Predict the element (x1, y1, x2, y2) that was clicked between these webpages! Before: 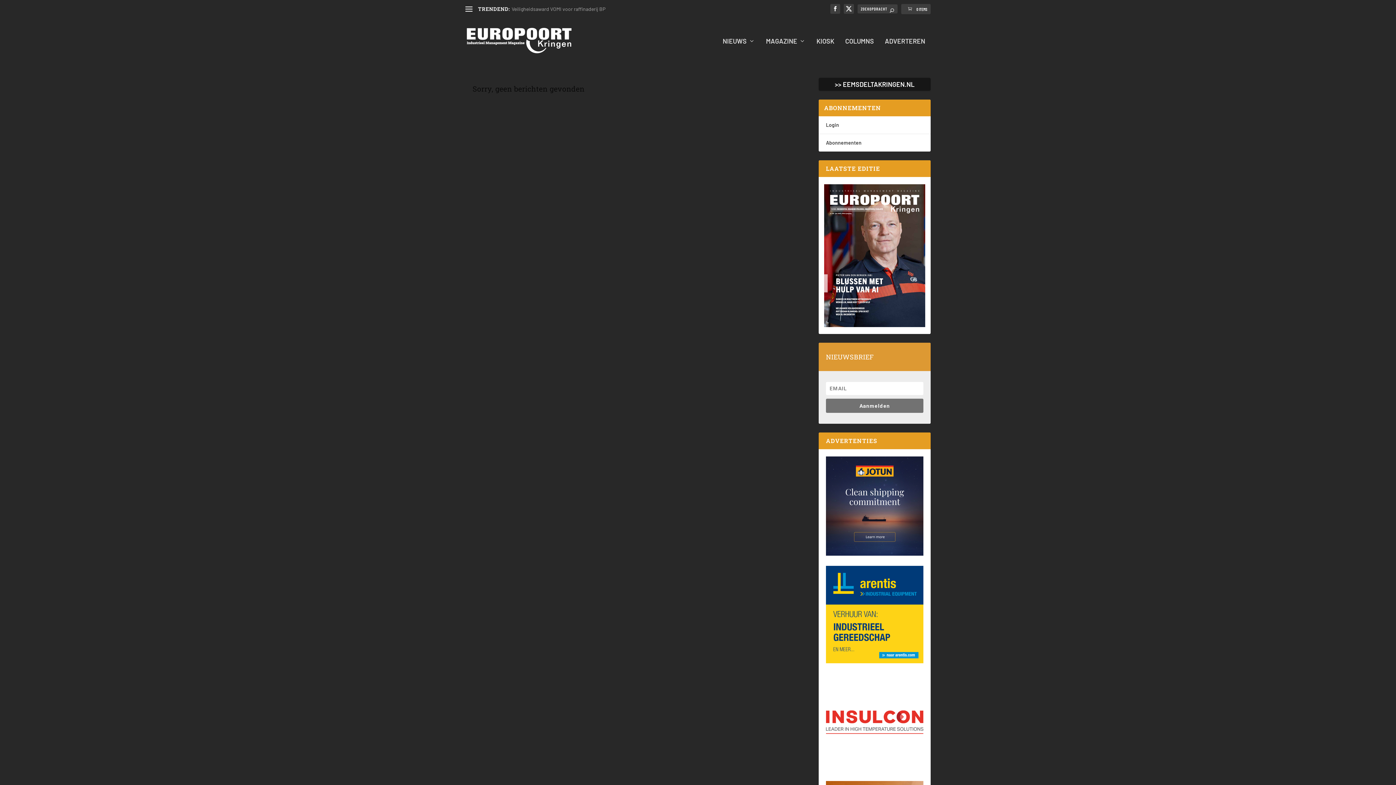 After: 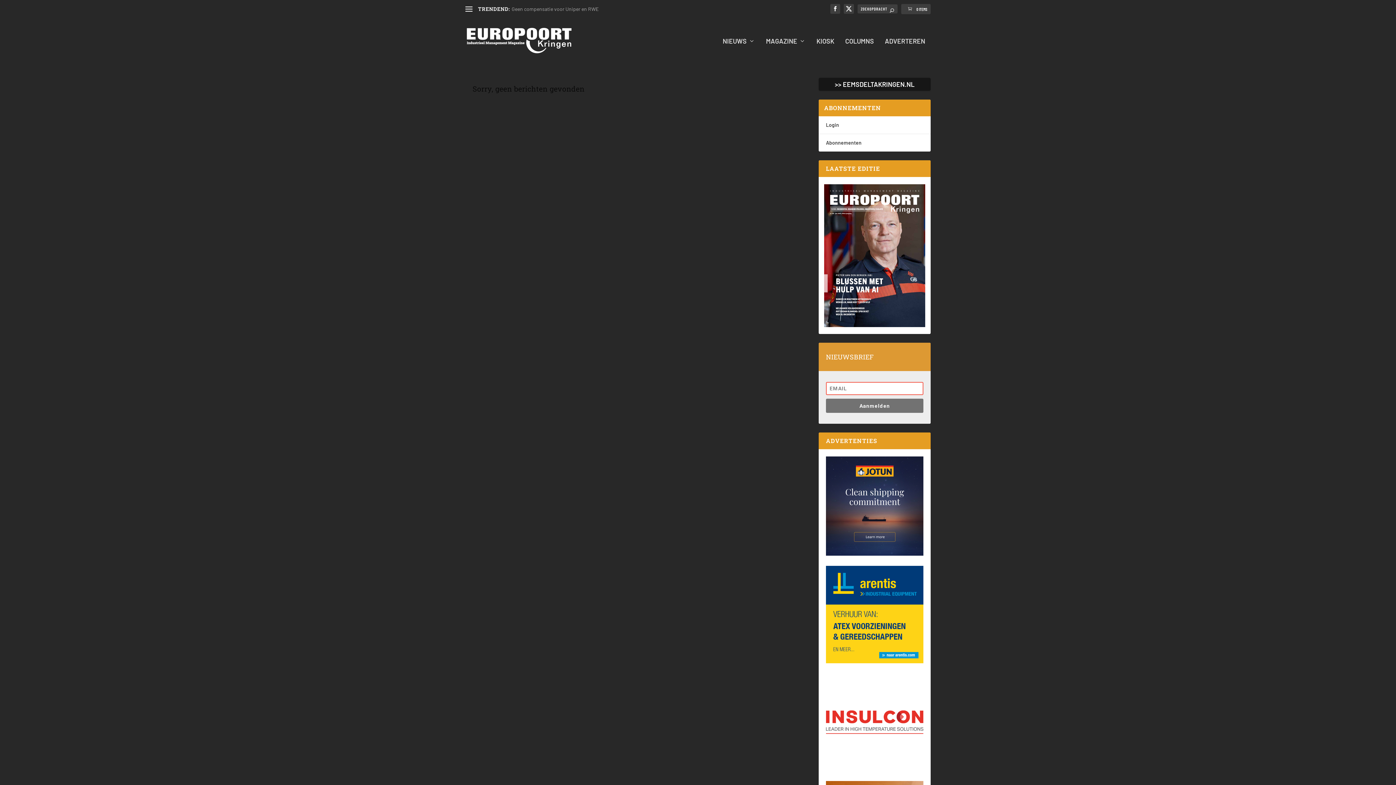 Action: label: Aanmelden bbox: (826, 398, 923, 413)